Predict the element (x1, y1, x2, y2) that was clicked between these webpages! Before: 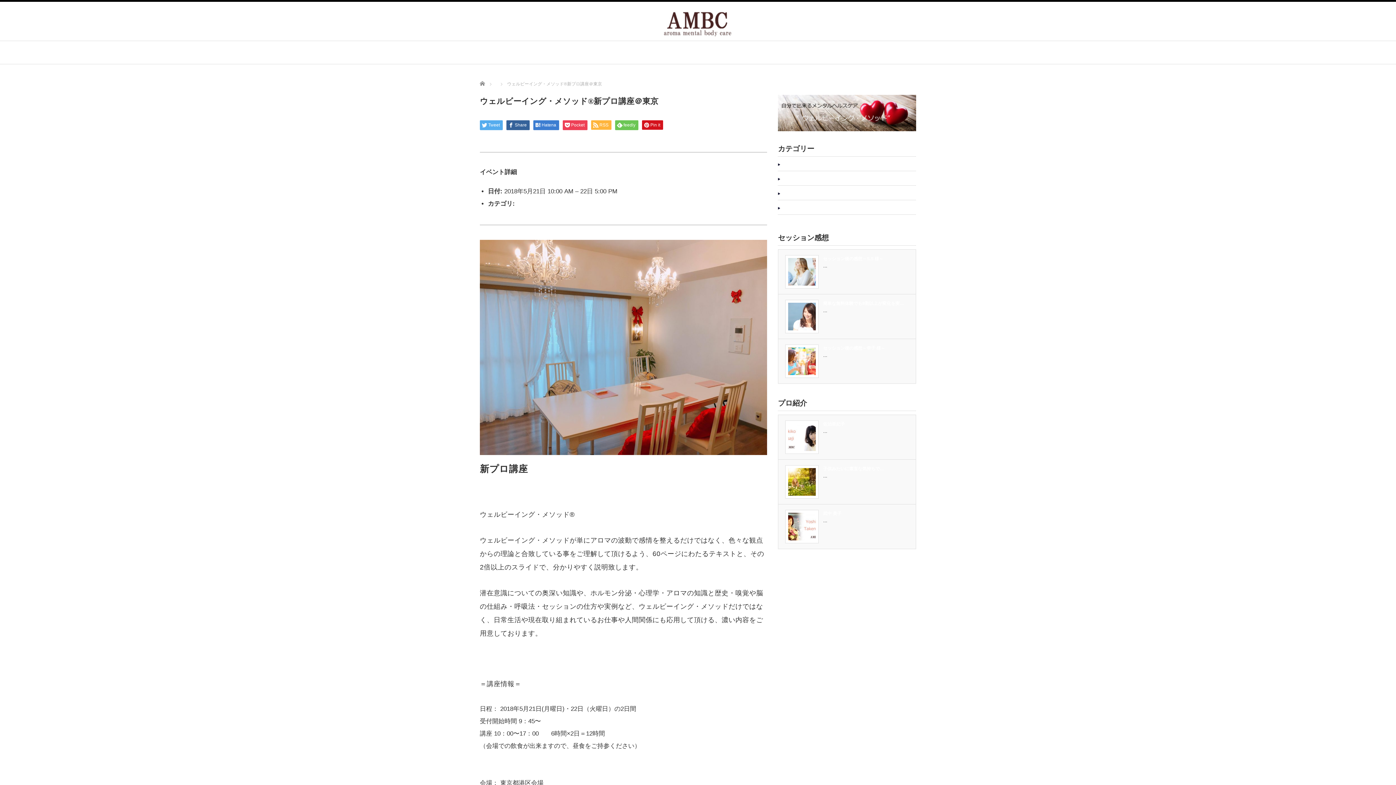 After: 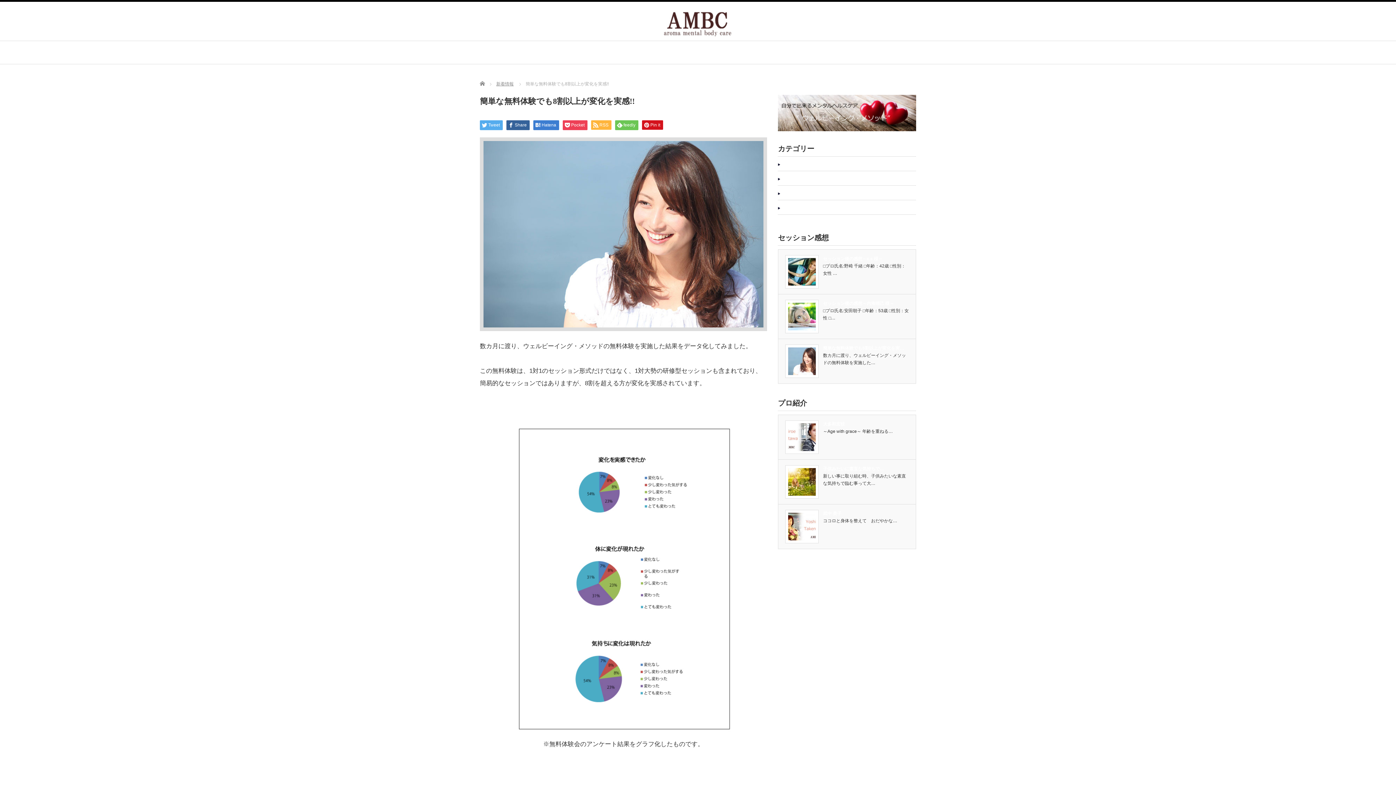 Action: bbox: (823, 301, 904, 306) label: 簡単な無料体験でも8割以上が変化を実…